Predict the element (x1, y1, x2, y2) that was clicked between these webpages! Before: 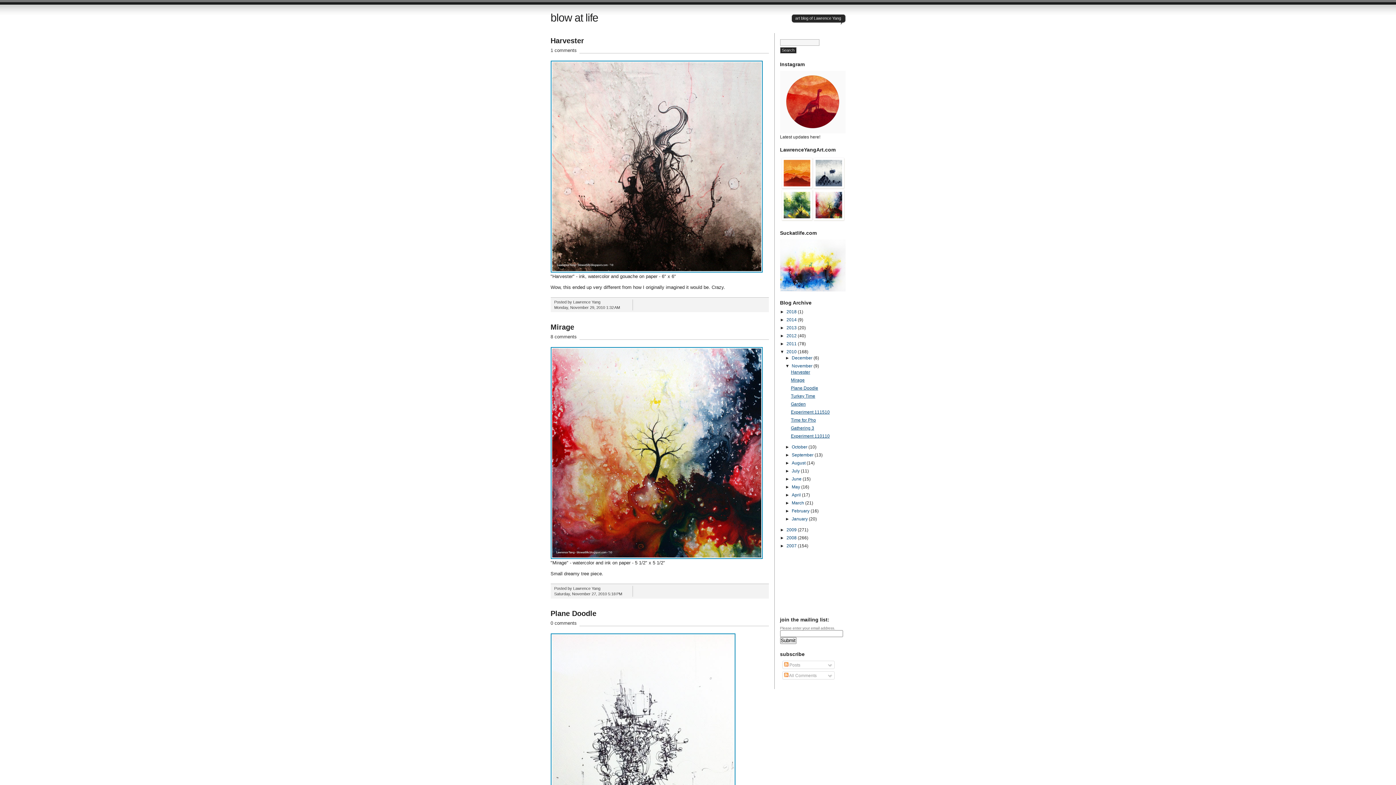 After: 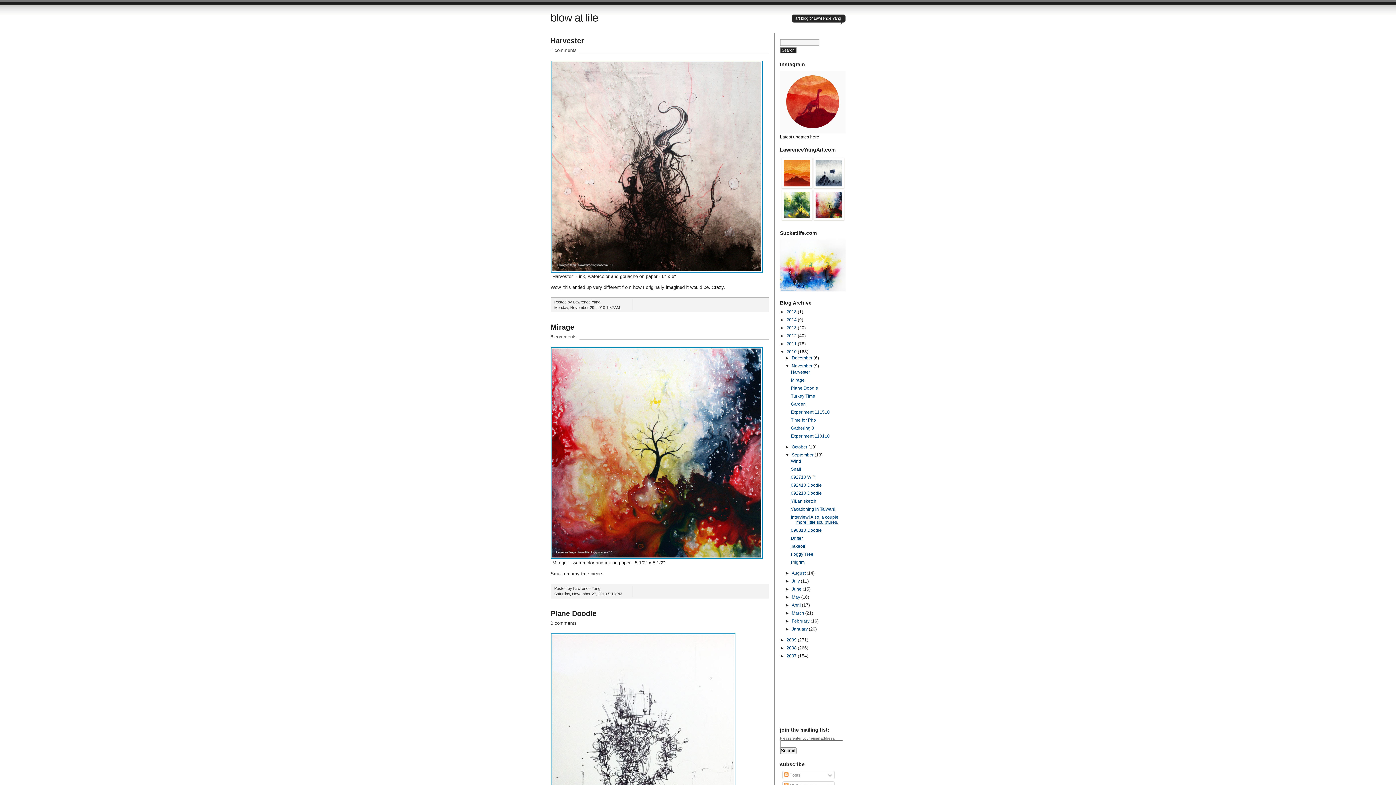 Action: bbox: (785, 452, 791, 457) label: ►  